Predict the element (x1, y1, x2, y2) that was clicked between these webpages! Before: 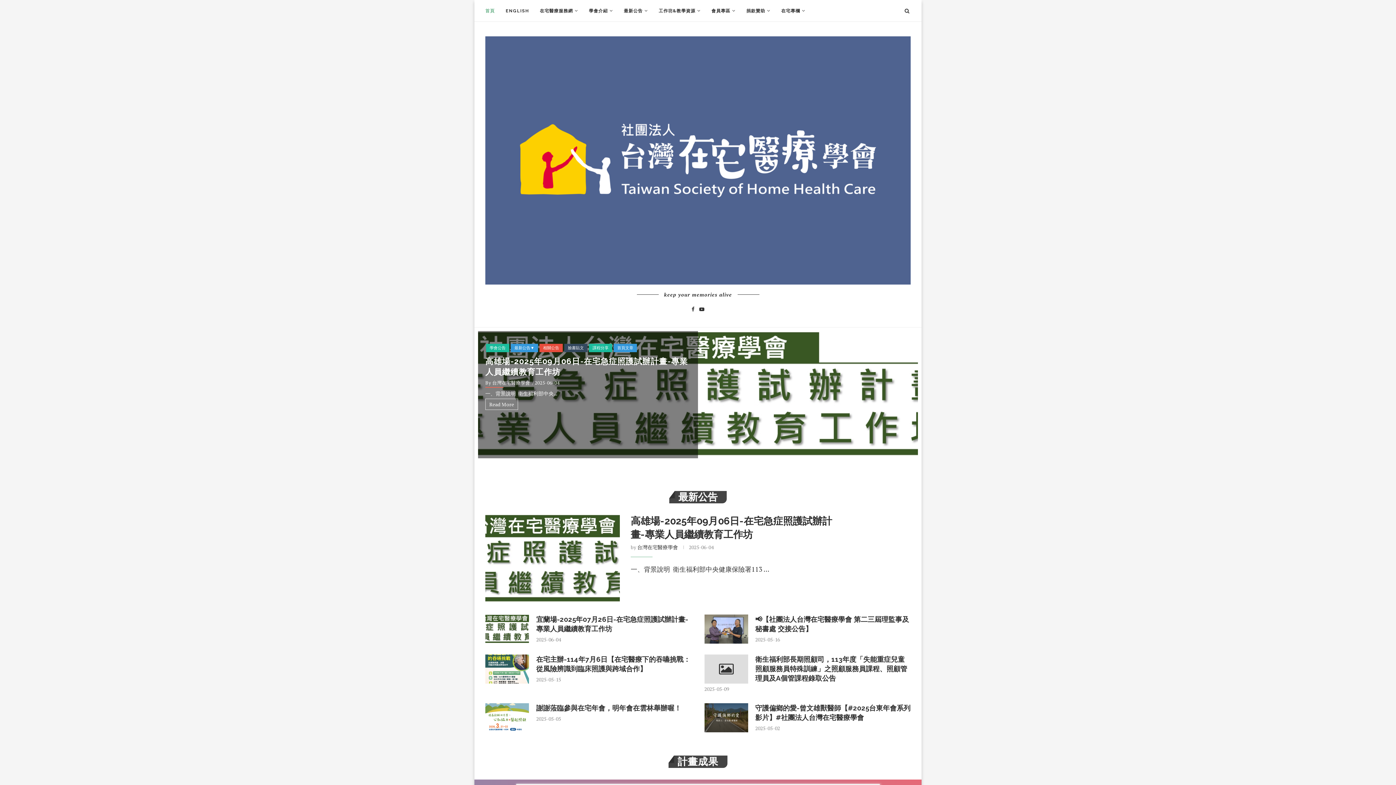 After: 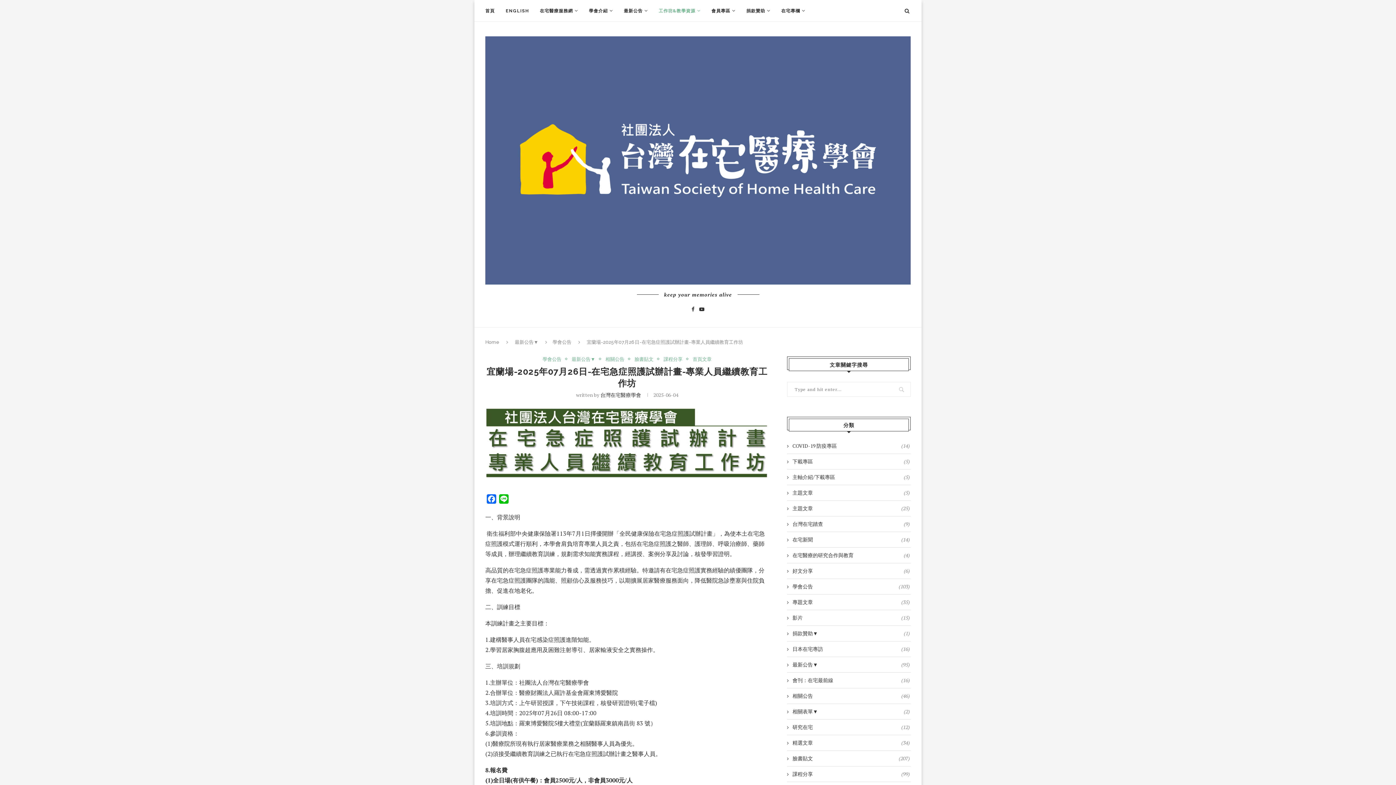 Action: bbox: (485, 614, 529, 644)